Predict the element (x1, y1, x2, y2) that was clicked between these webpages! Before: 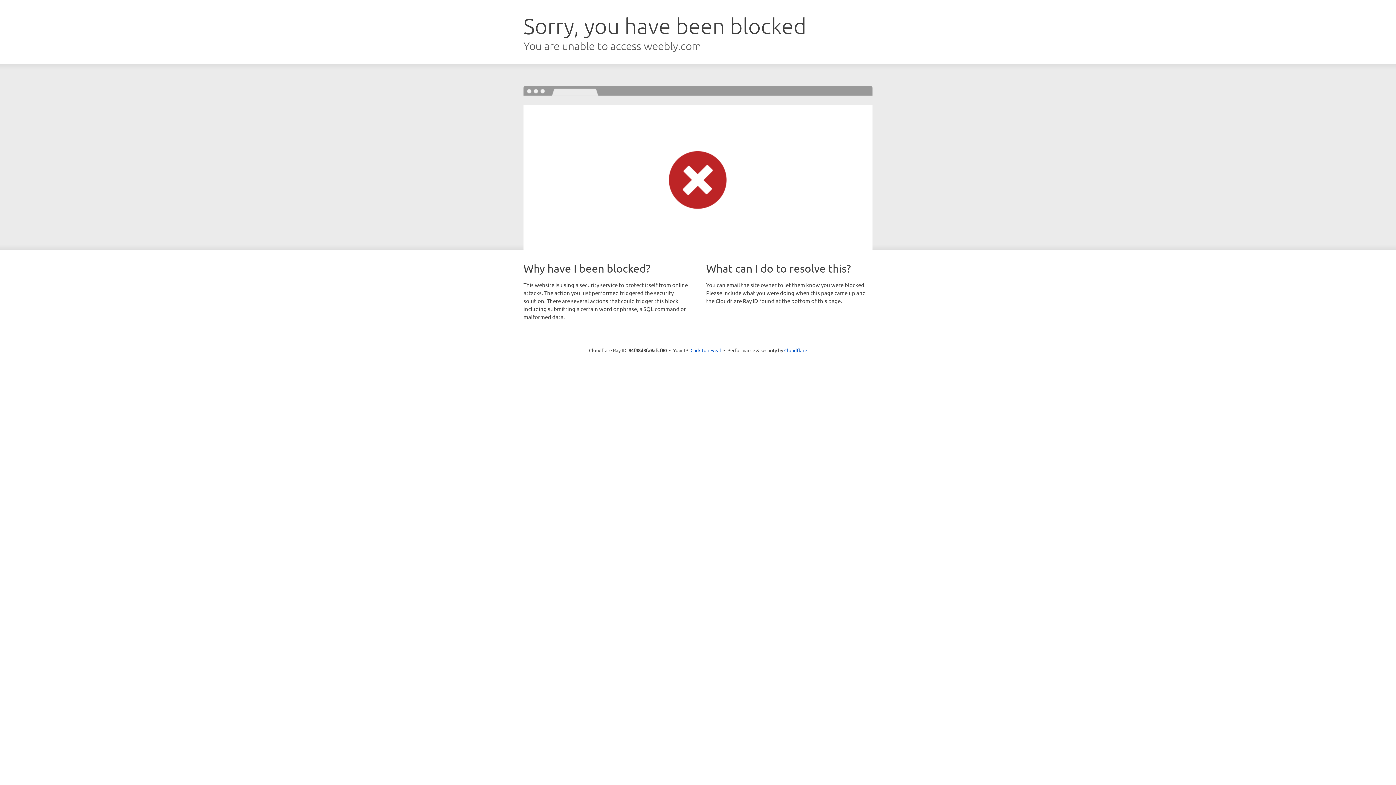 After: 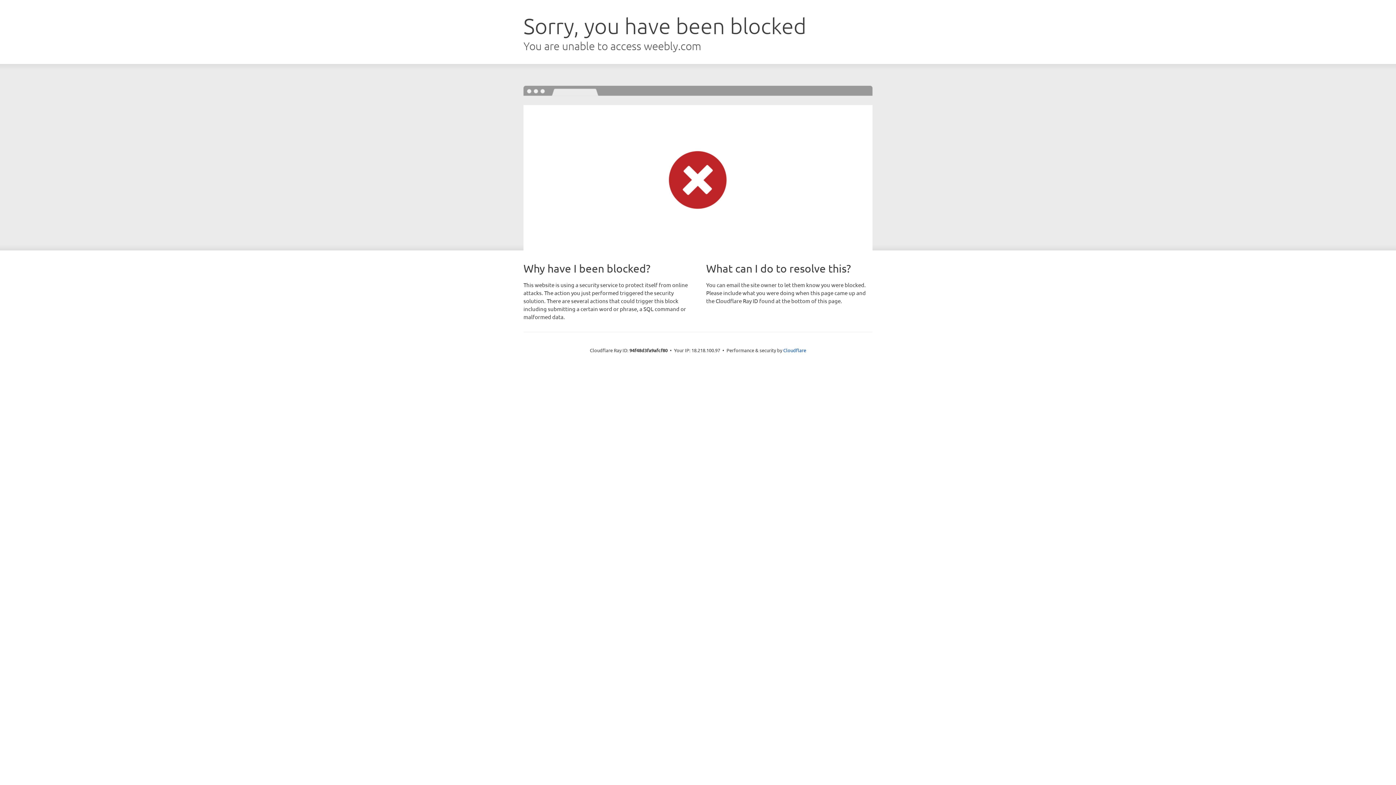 Action: bbox: (690, 346, 721, 353) label: Click to reveal